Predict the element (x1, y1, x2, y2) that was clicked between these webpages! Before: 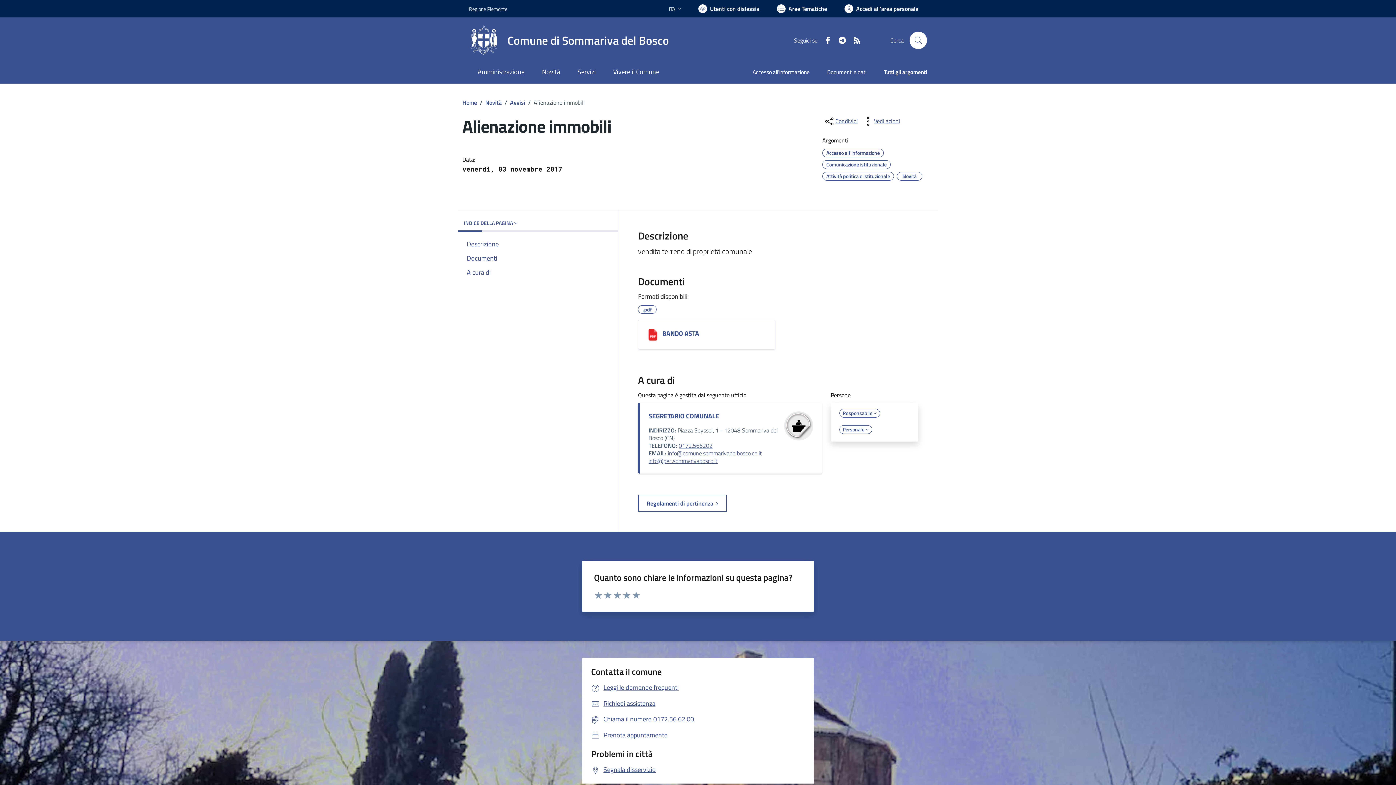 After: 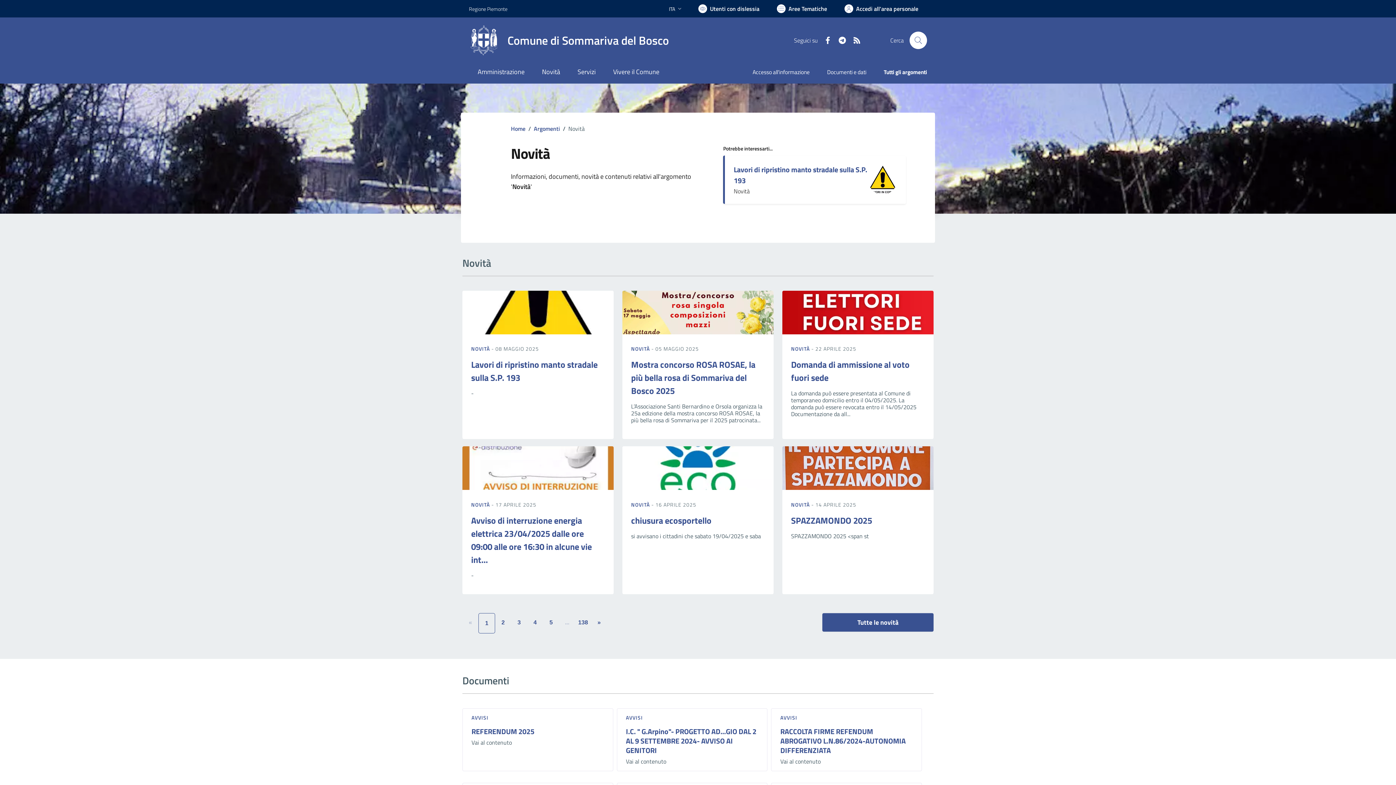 Action: bbox: (897, 170, 924, 180) label: Novità